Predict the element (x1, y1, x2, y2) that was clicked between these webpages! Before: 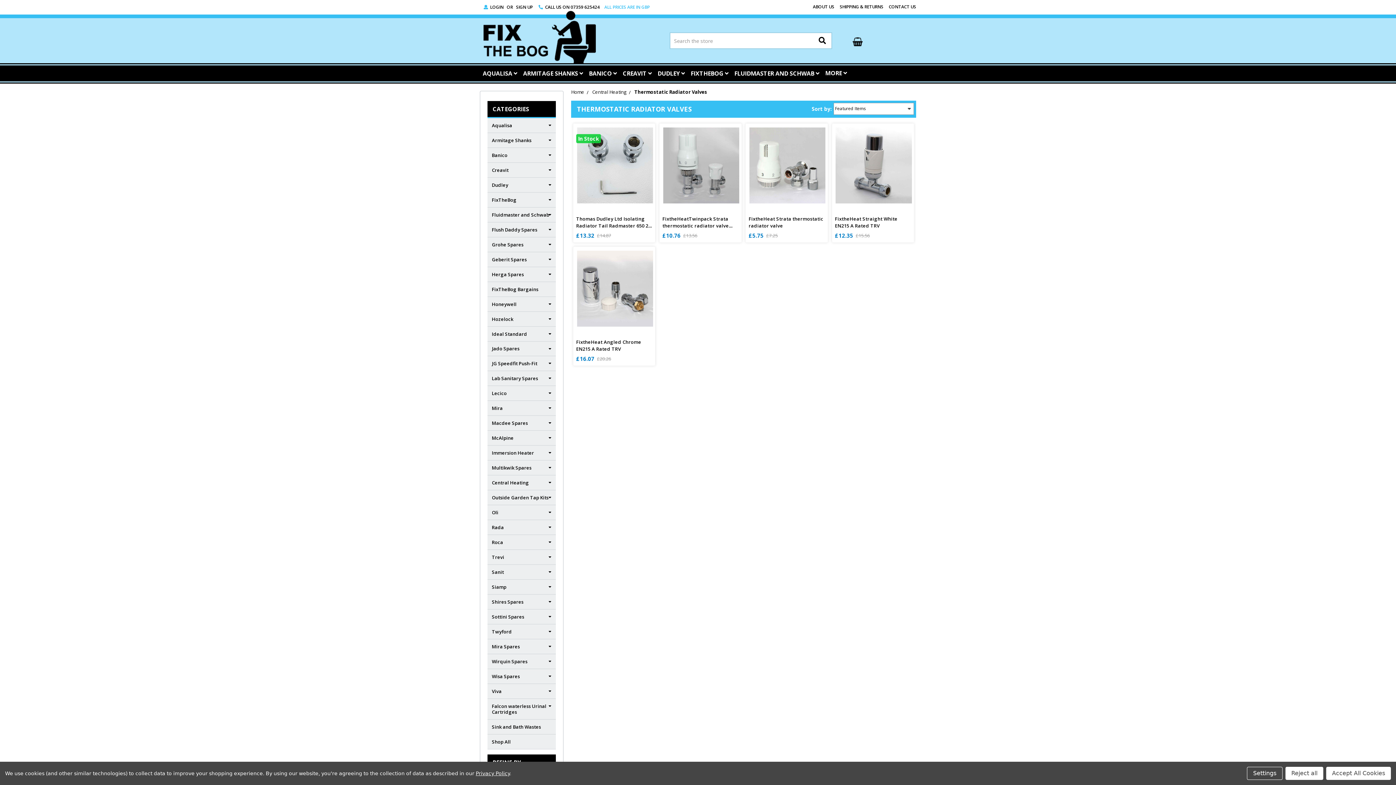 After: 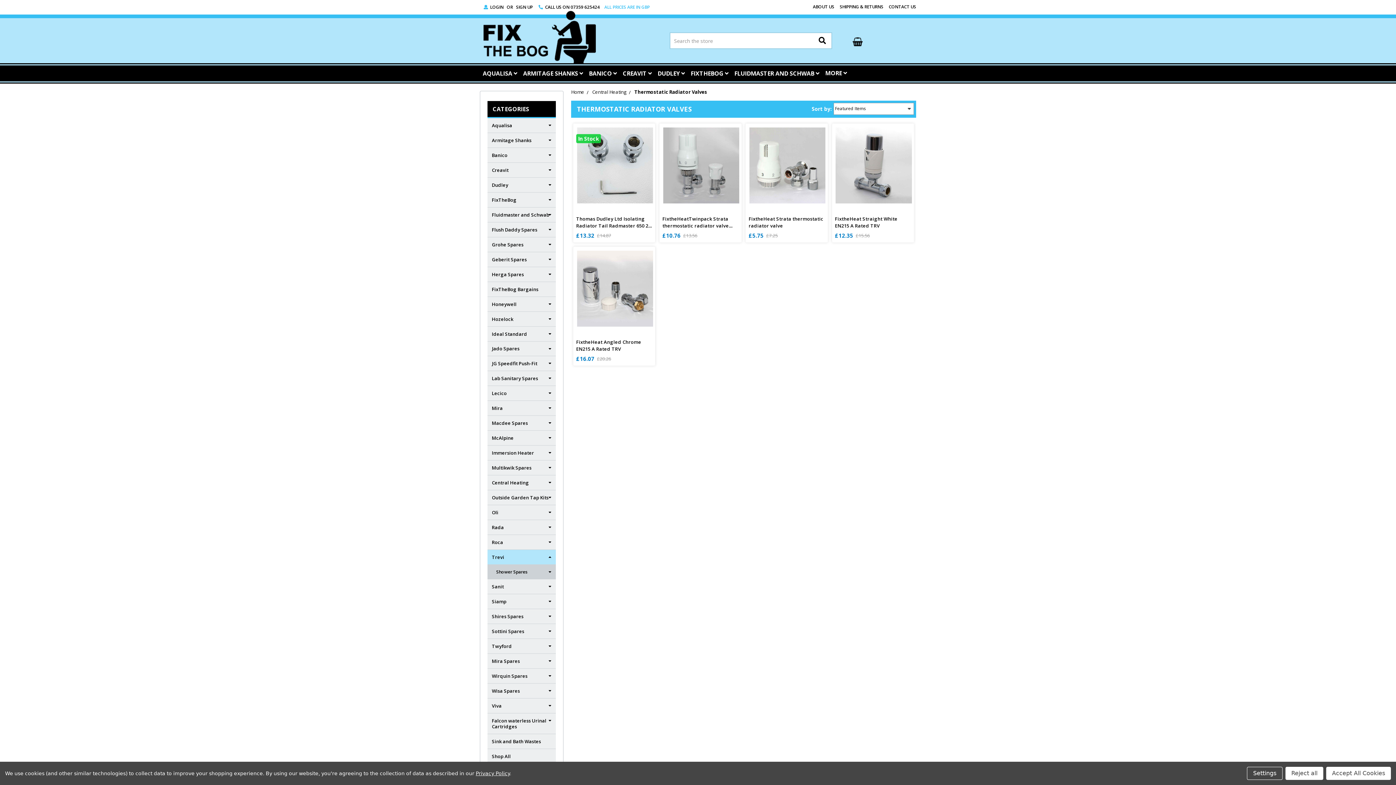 Action: bbox: (544, 550, 556, 561)